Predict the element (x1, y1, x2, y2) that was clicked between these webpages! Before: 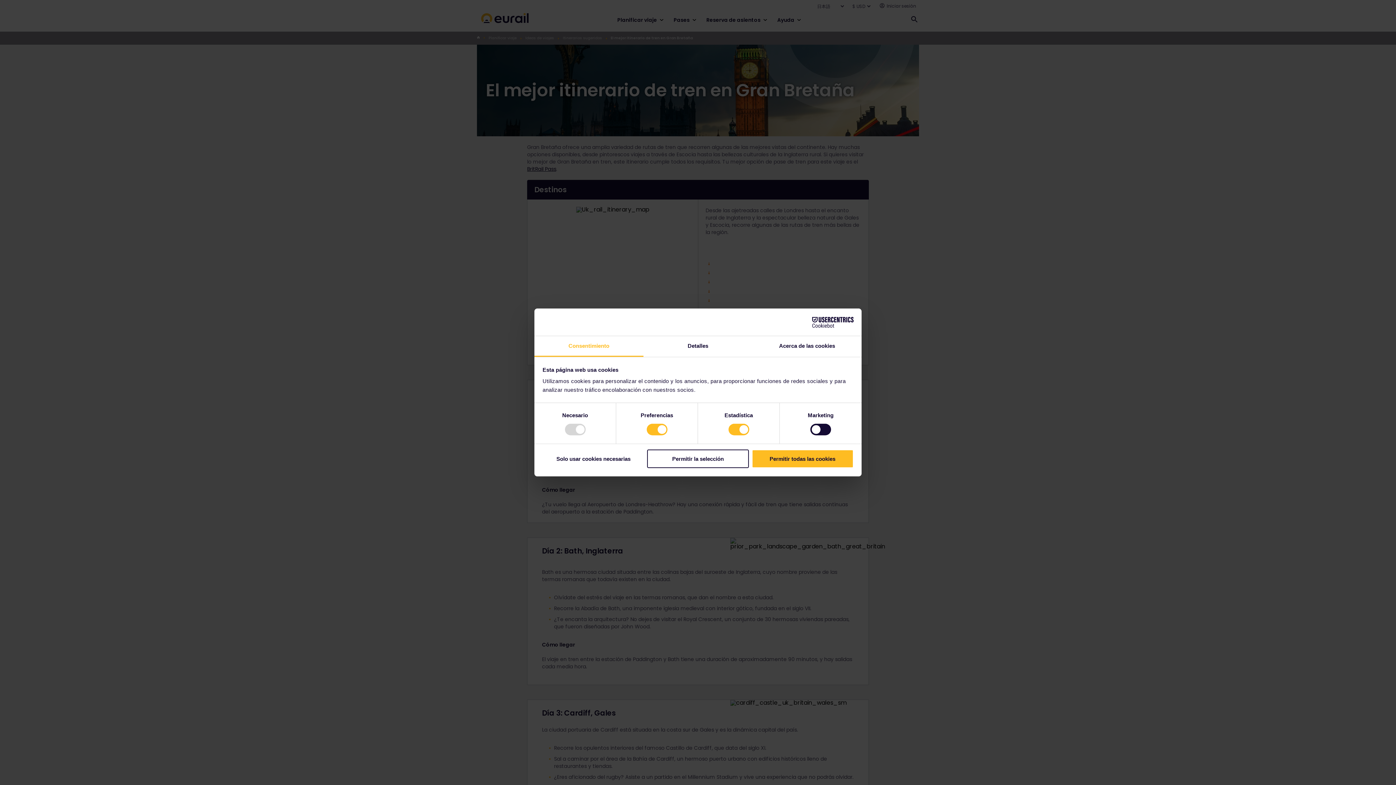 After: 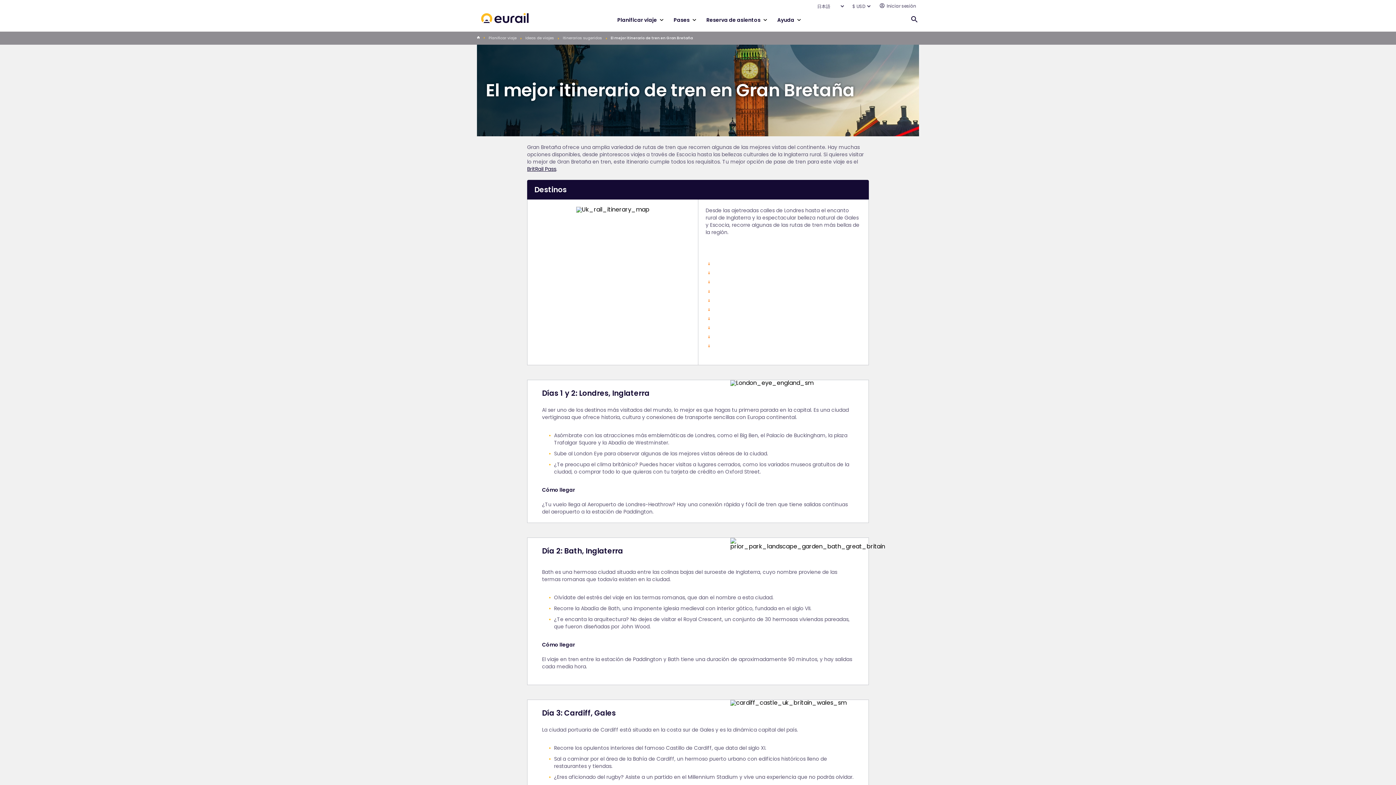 Action: label: Solo usar cookies necesarias bbox: (542, 449, 644, 468)